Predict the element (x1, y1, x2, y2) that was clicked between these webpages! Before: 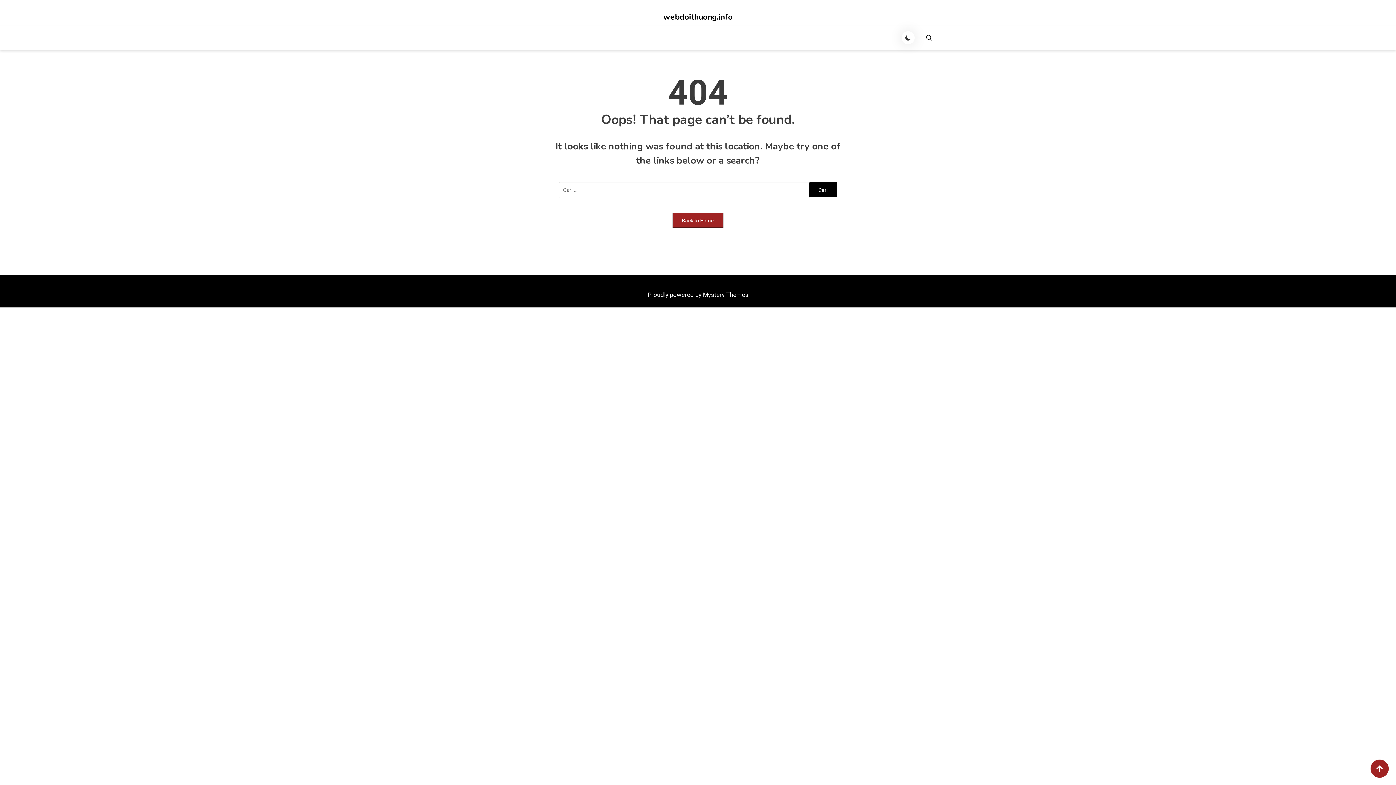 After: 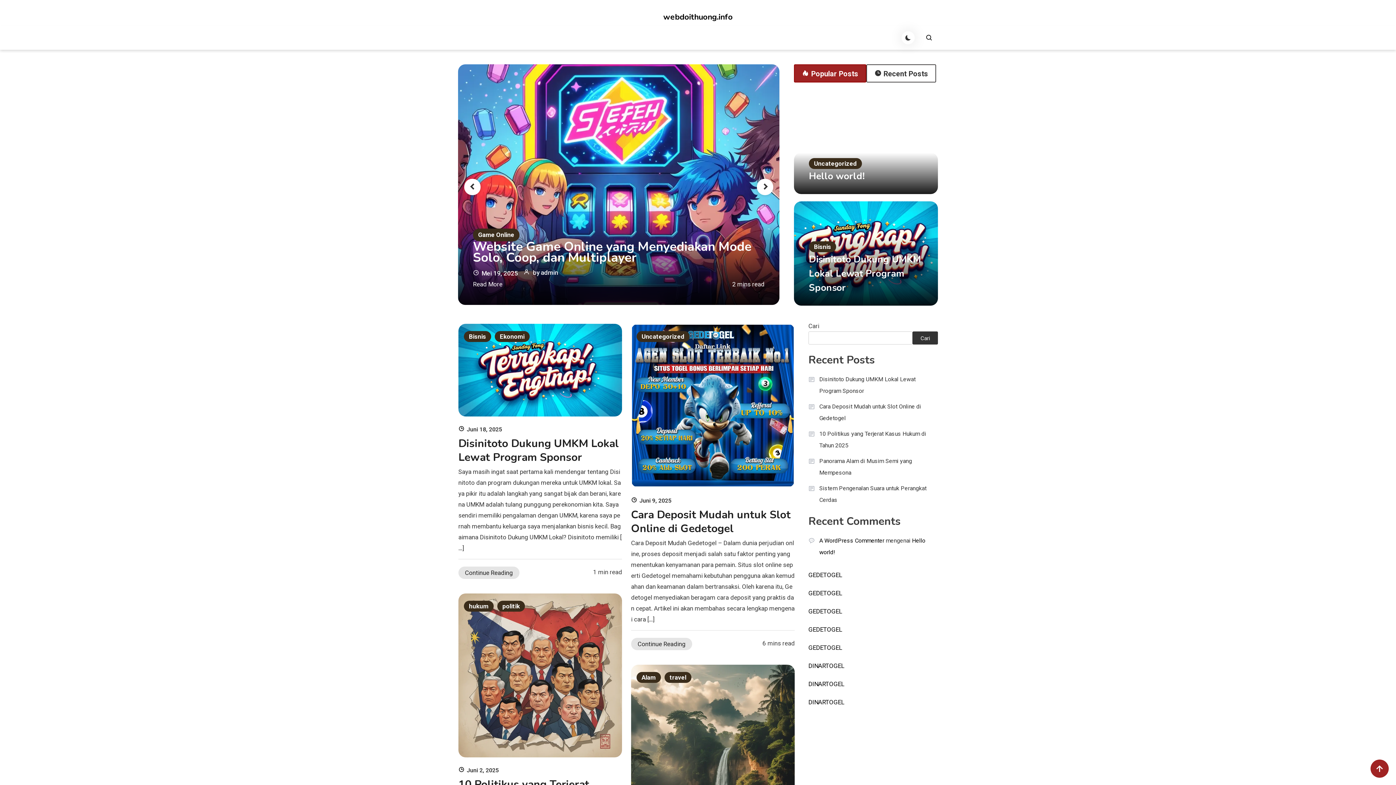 Action: bbox: (672, 212, 723, 227) label: Back to Home